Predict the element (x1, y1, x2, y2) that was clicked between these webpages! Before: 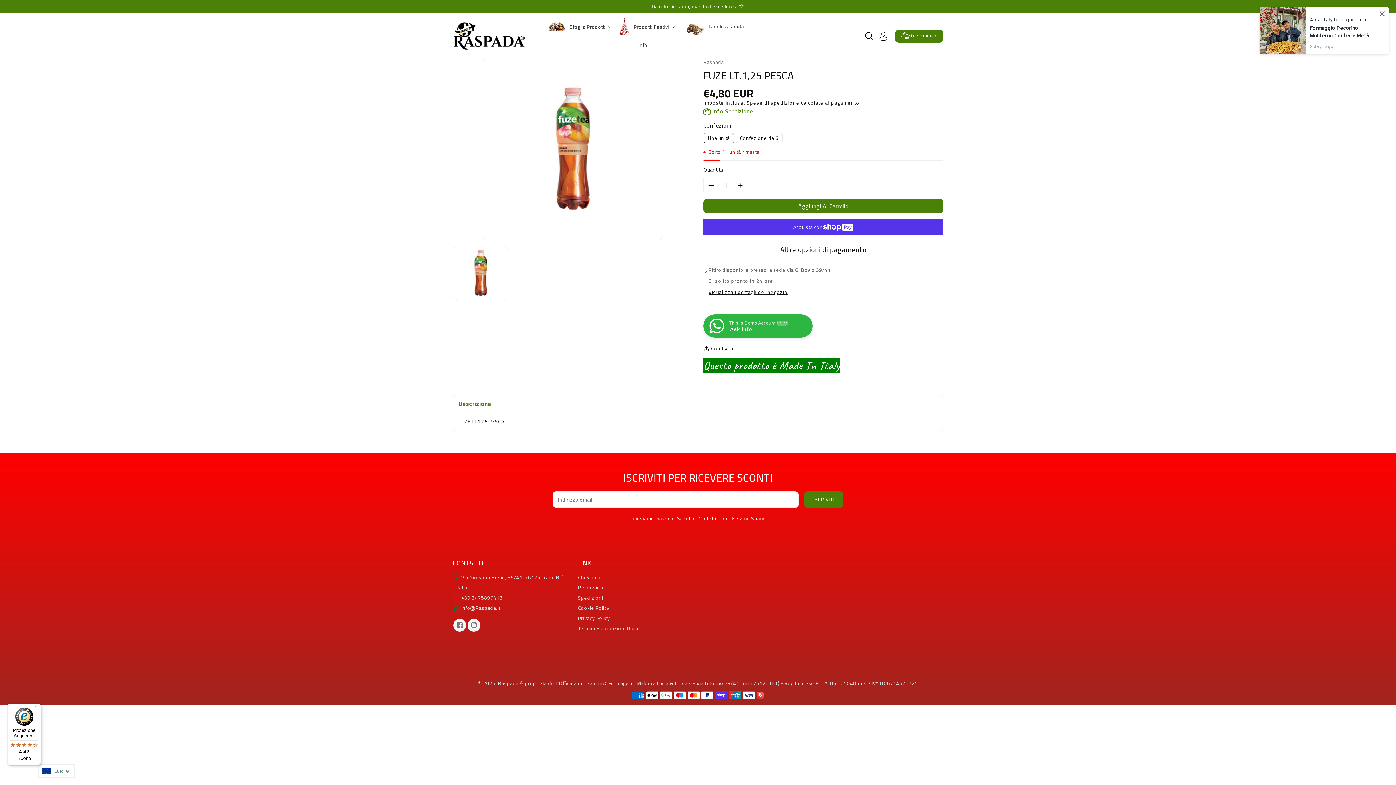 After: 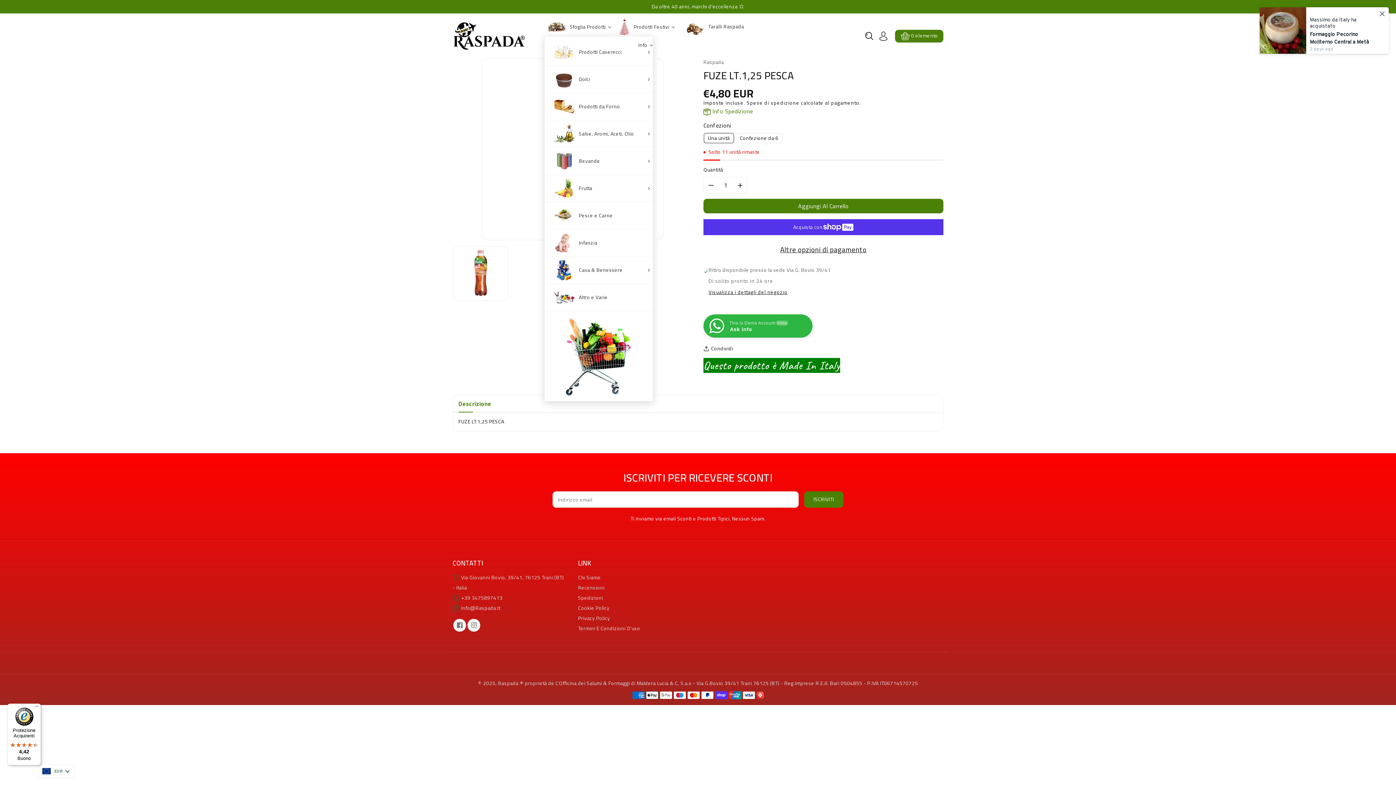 Action: label: Sfoglia Prodotti bbox: (544, 17, 615, 36)